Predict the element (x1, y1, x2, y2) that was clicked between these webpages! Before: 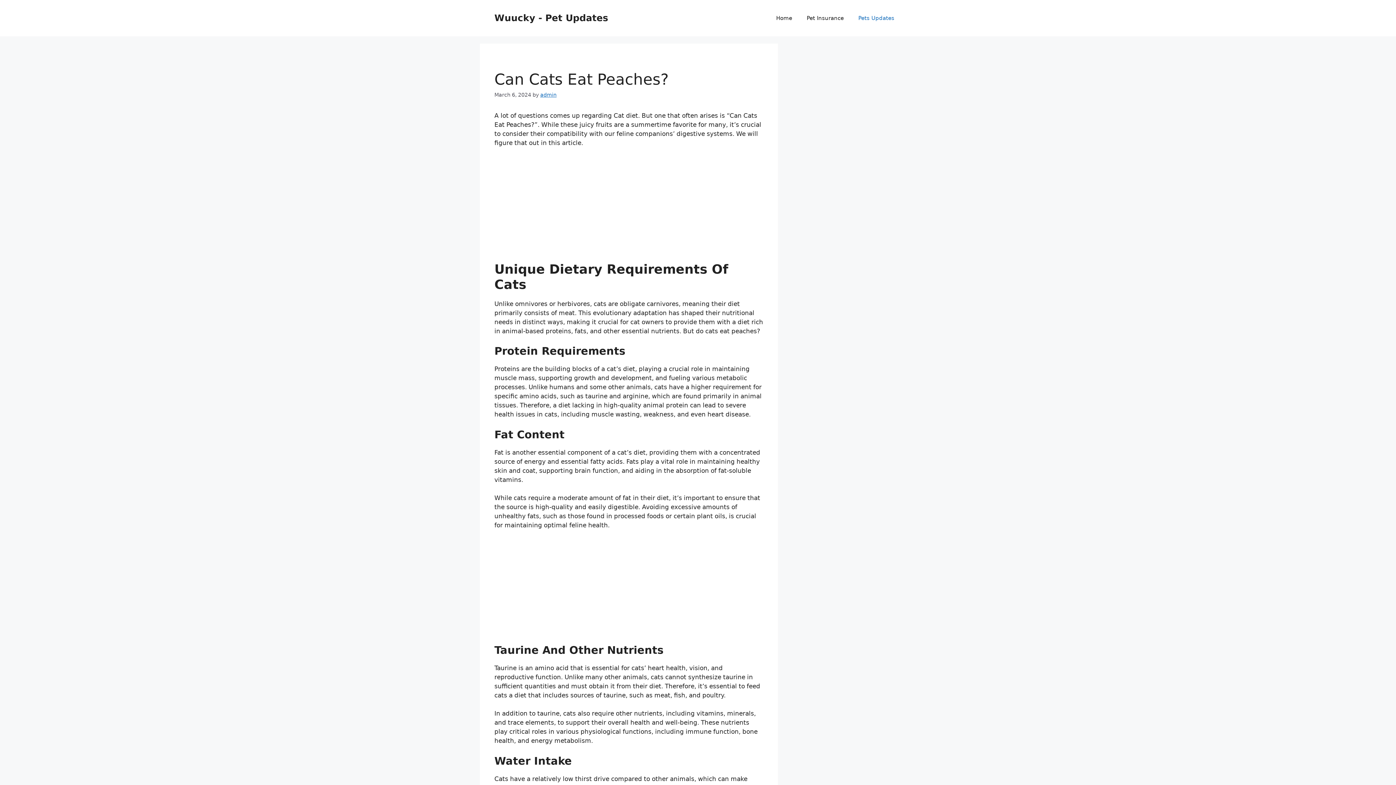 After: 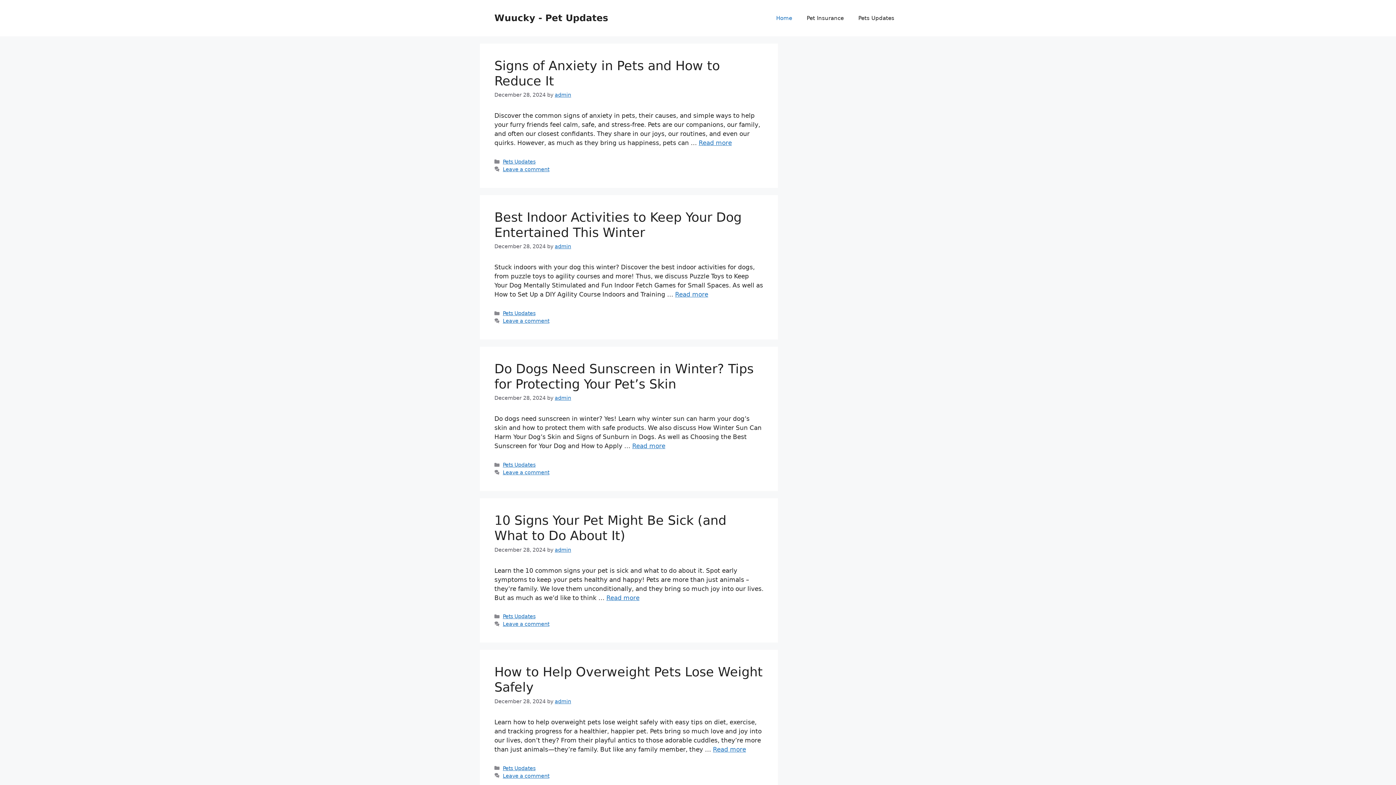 Action: label: Wuucky - Pet Updates bbox: (494, 12, 608, 23)